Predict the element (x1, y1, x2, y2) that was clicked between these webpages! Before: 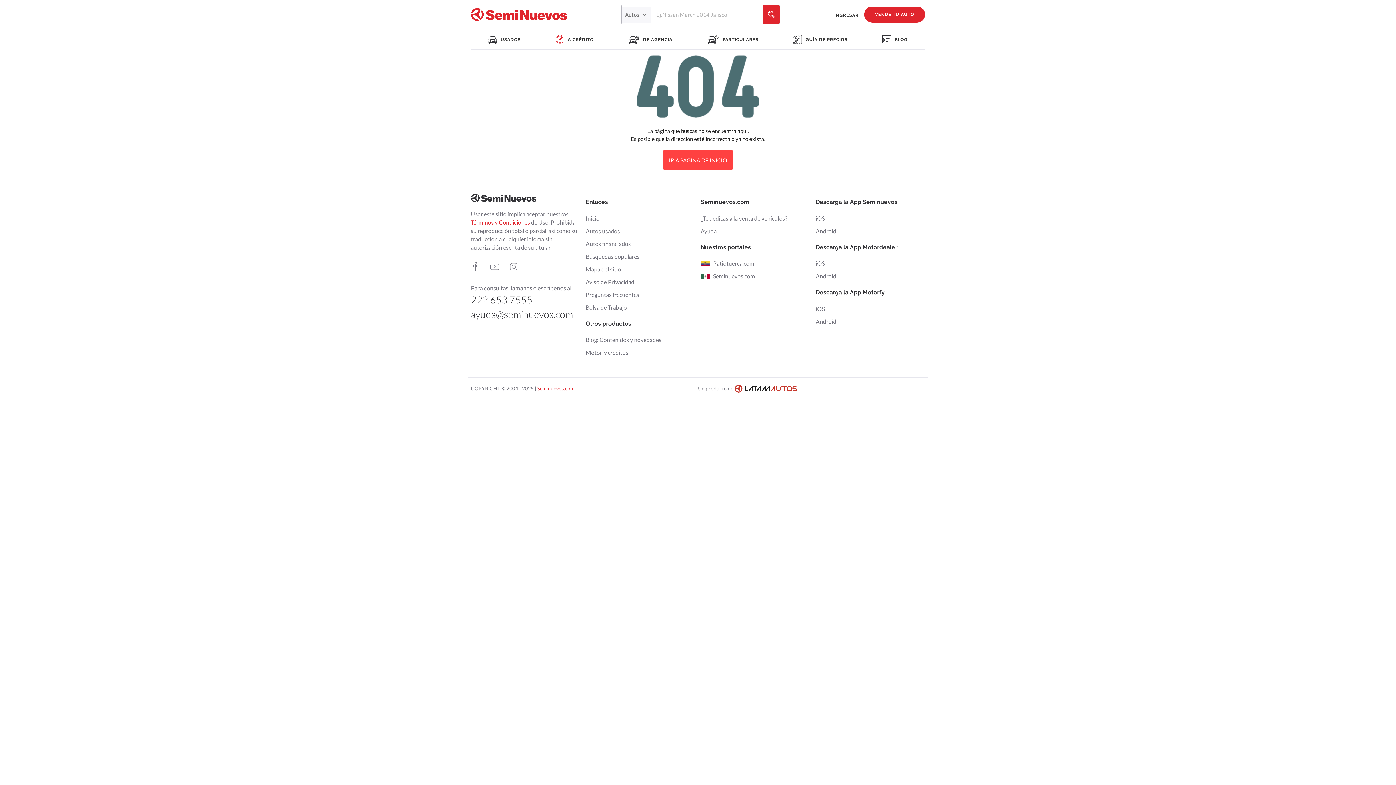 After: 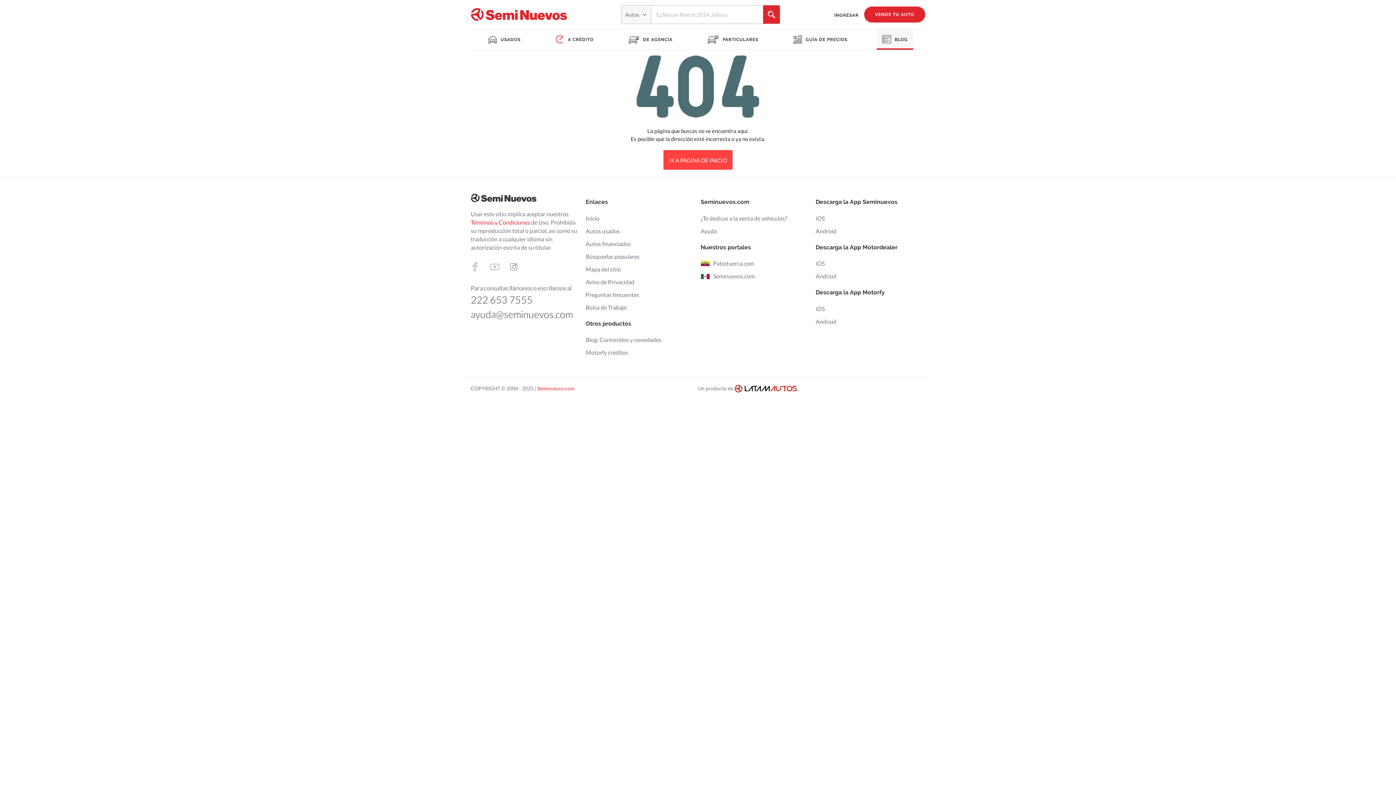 Action: bbox: (877, 29, 913, 48) label:  BLOG